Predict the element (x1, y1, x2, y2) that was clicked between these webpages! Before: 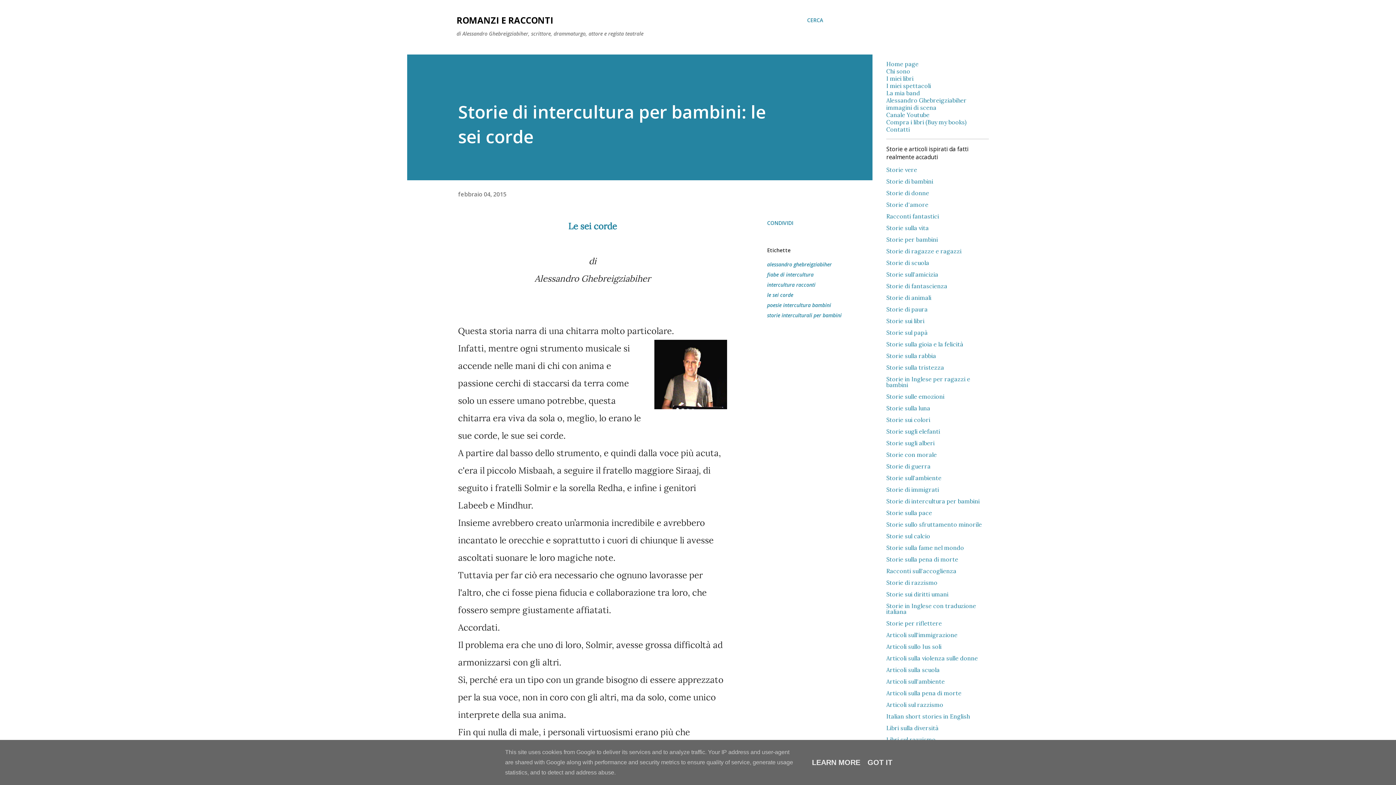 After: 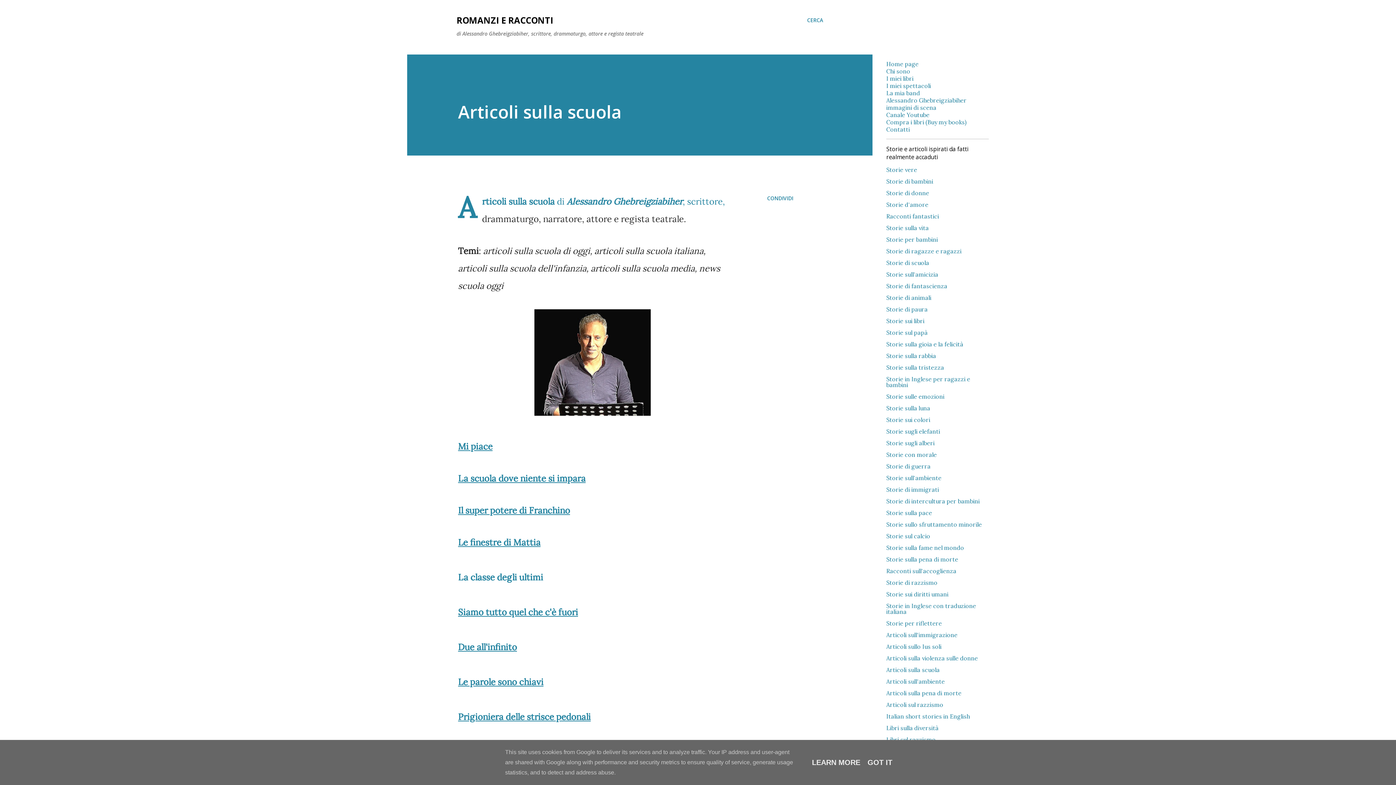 Action: label: Articoli sulla scuola bbox: (886, 666, 940, 673)